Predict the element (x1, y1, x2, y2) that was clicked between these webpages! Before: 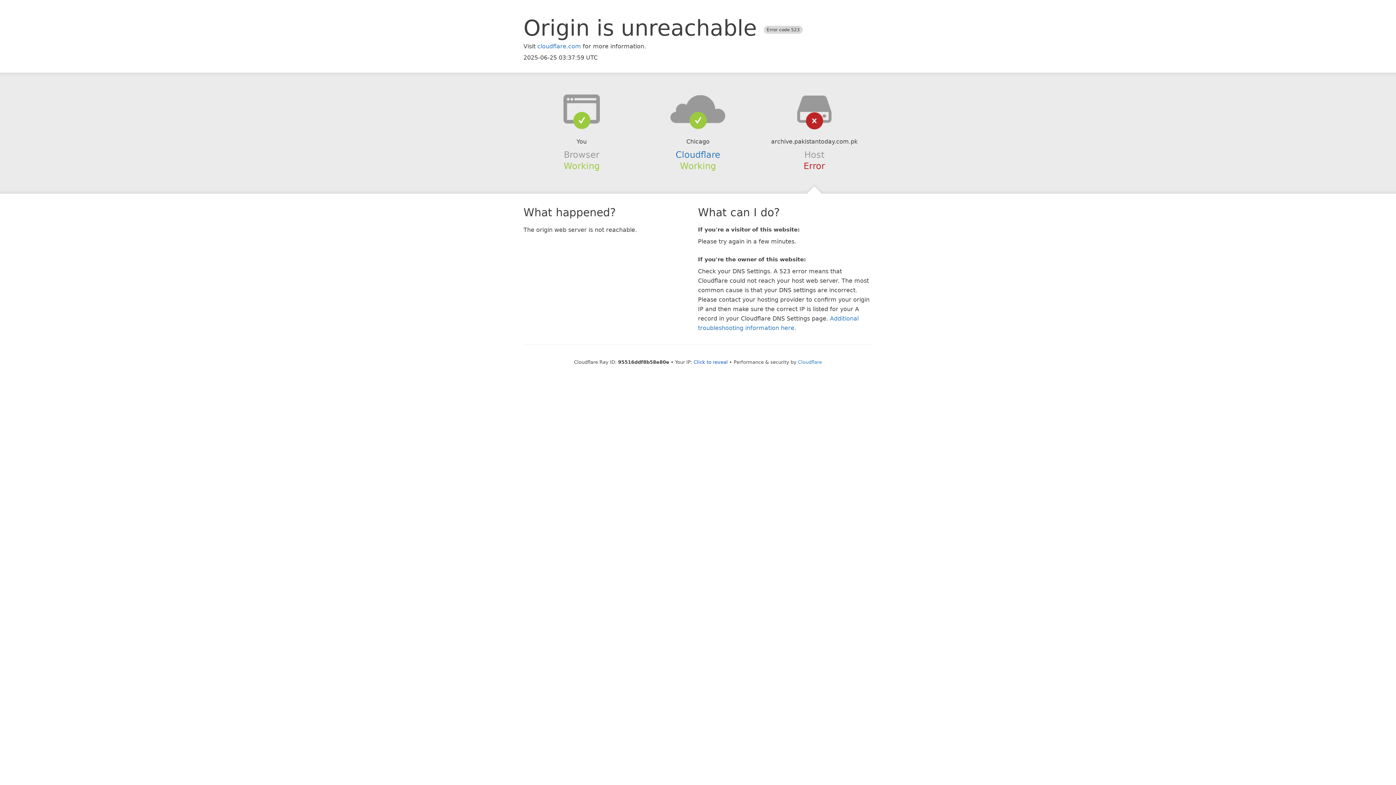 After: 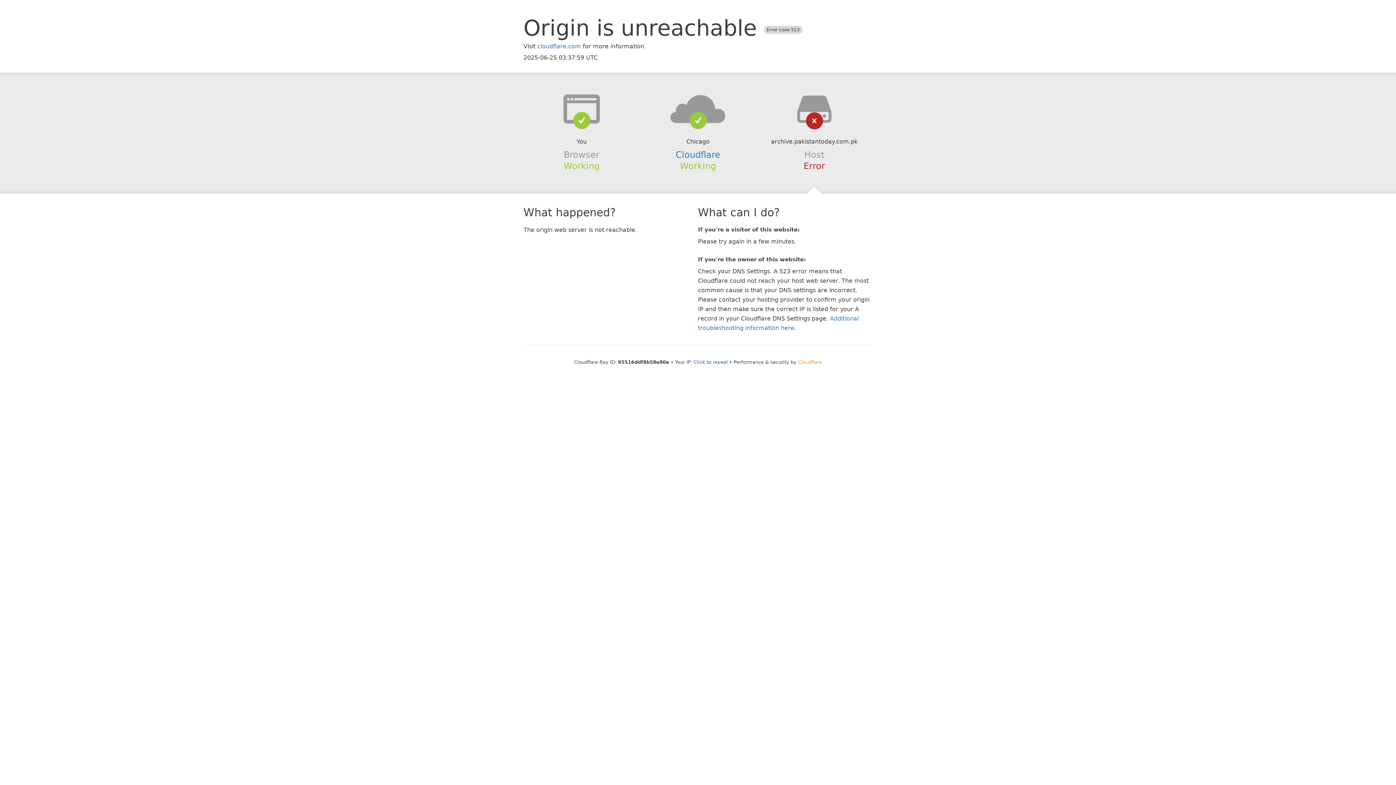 Action: label: Cloudflare bbox: (798, 359, 822, 364)